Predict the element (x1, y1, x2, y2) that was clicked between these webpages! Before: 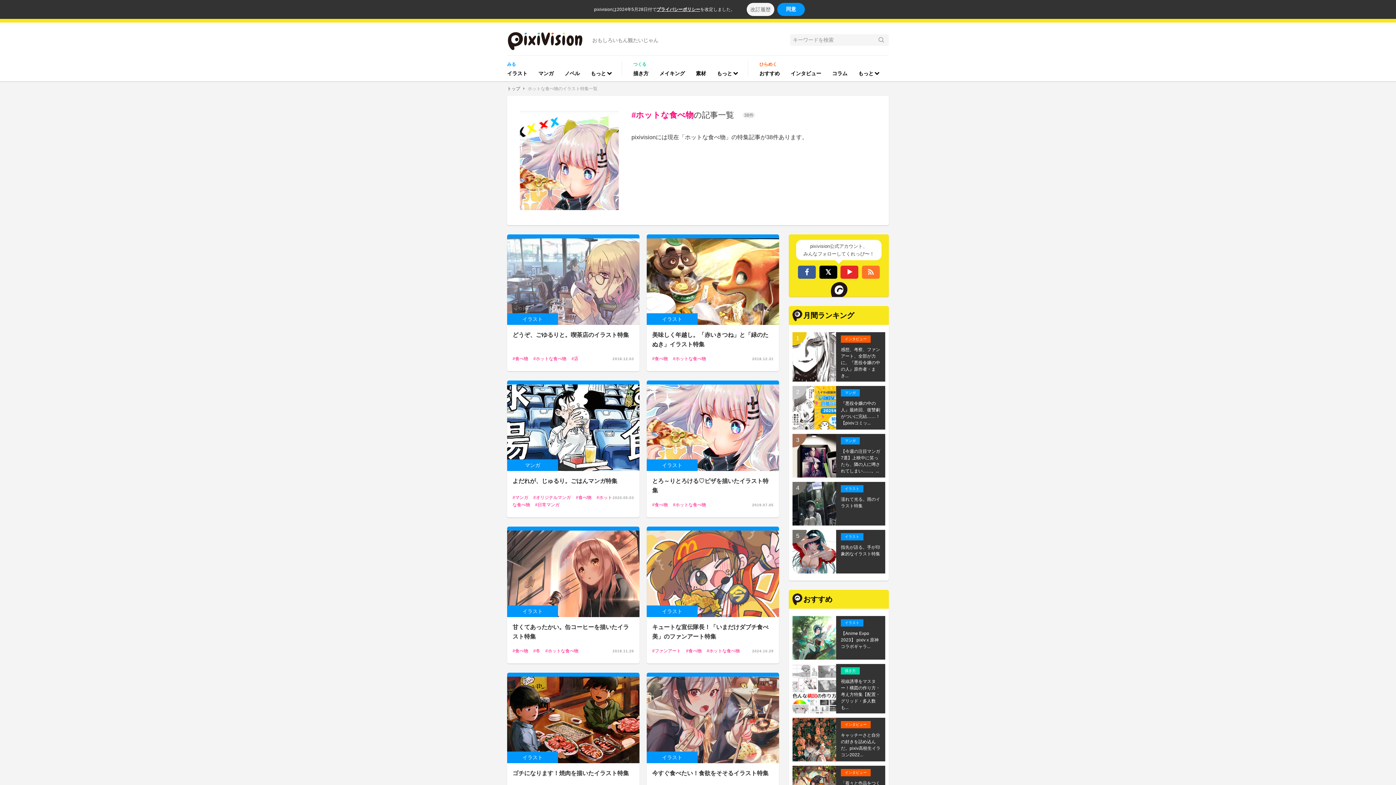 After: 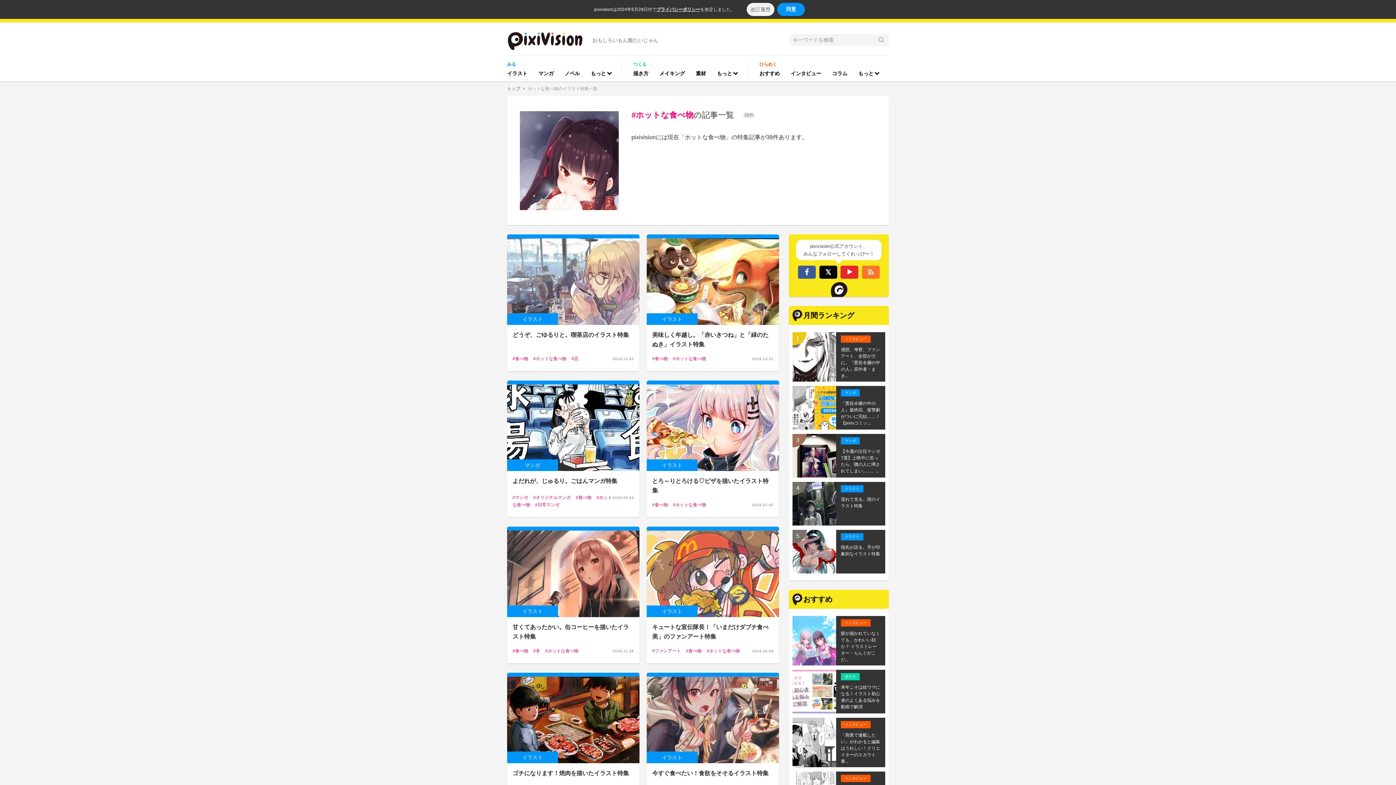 Action: label: ホットな食べ物 bbox: (673, 355, 706, 361)